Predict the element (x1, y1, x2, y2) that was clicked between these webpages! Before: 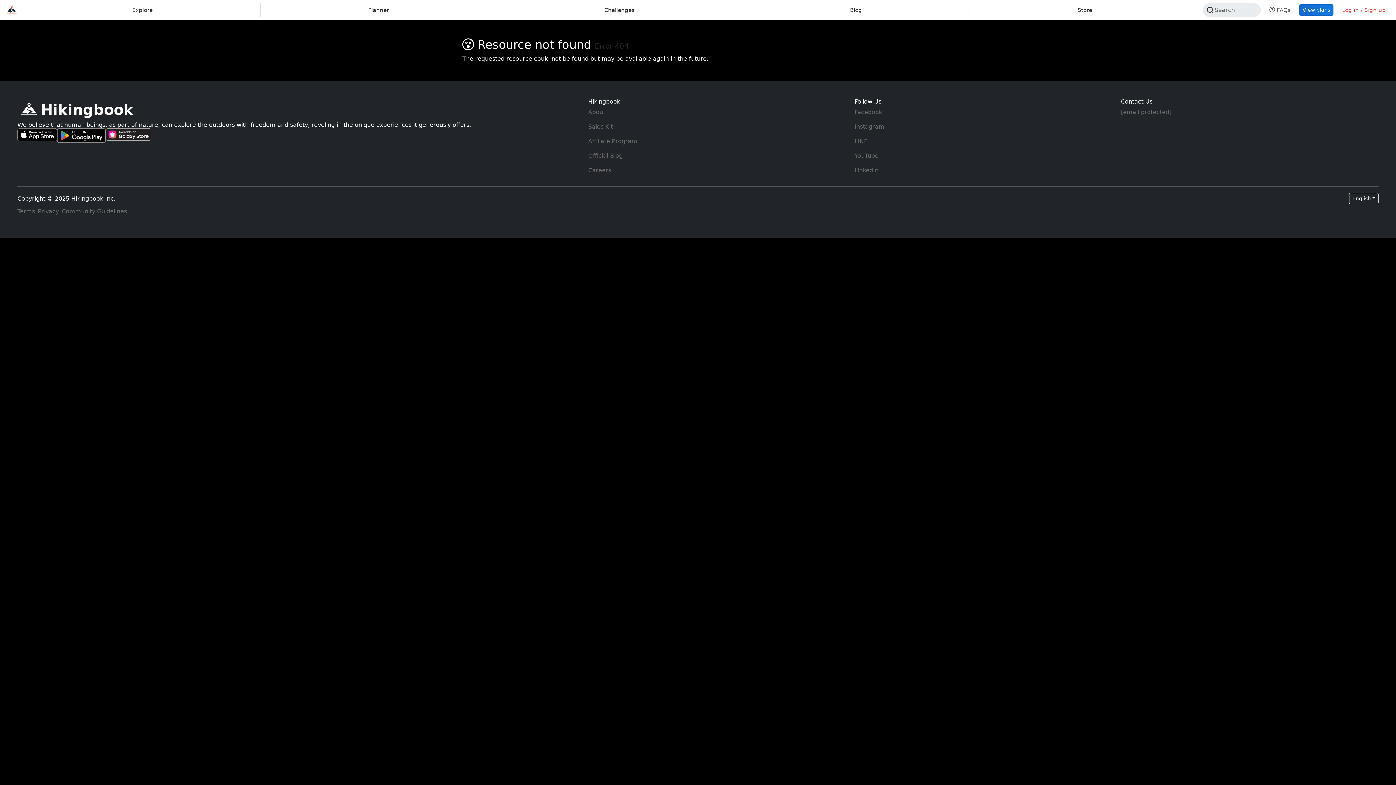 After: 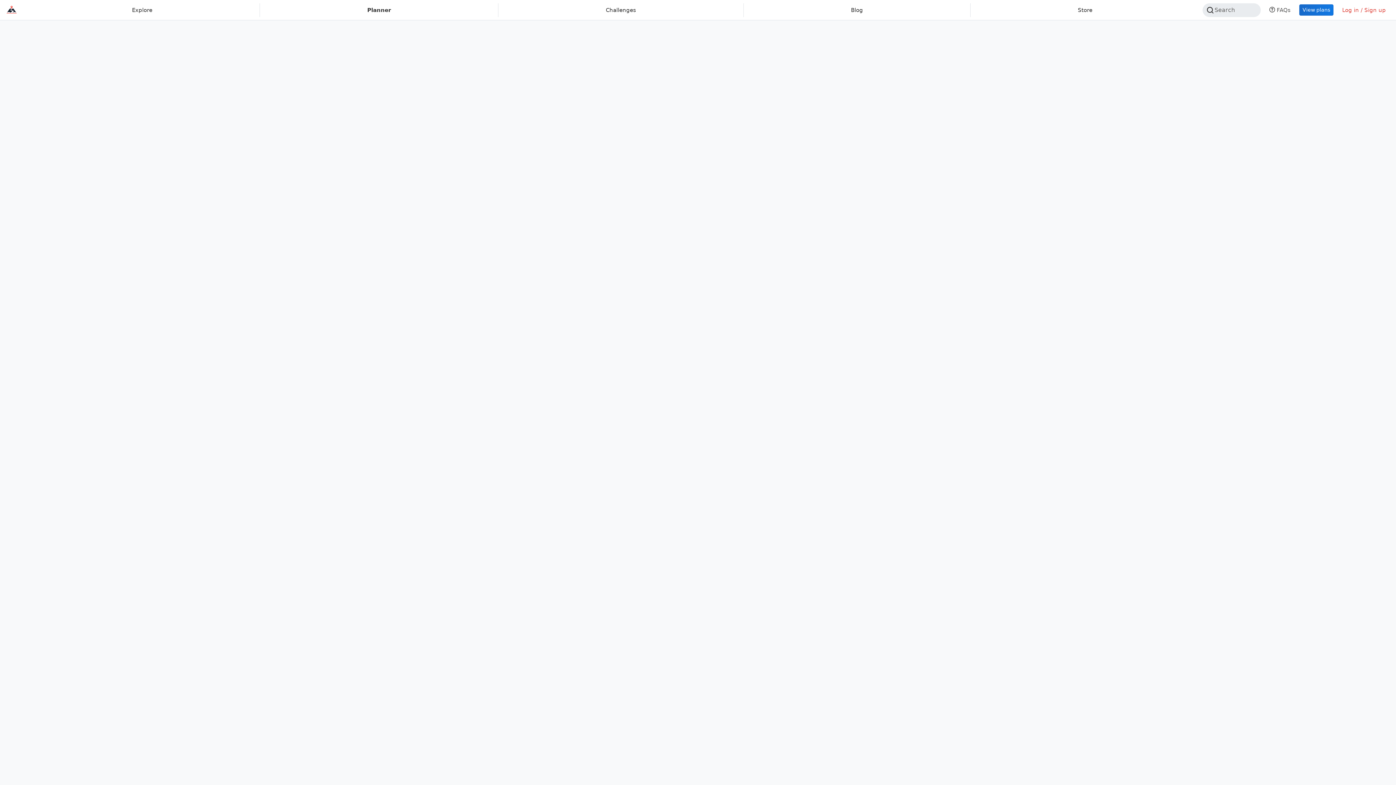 Action: bbox: (263, 3, 493, 16) label: Route Planner